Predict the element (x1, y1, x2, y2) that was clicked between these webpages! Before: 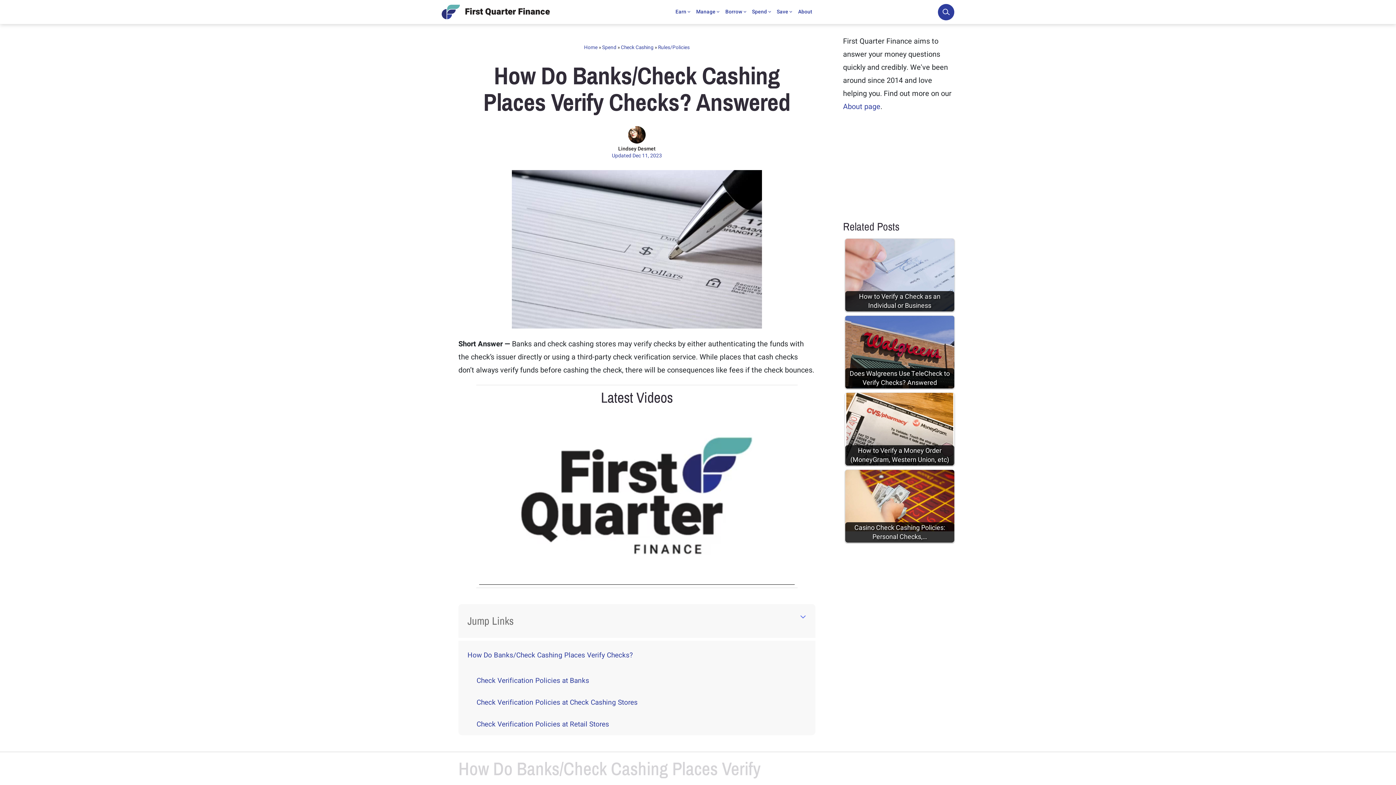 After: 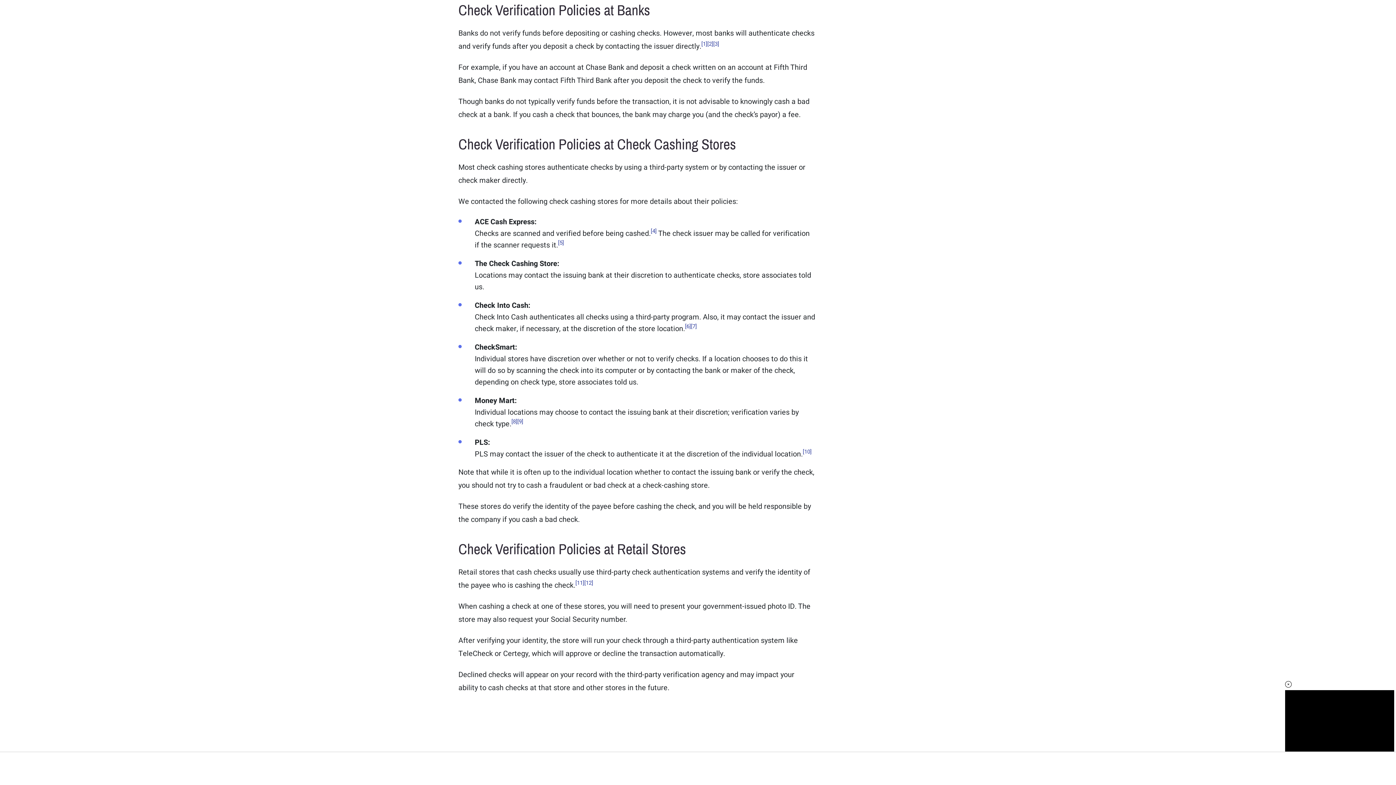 Action: bbox: (458, 670, 815, 691) label: Check Verification Policies at Banks